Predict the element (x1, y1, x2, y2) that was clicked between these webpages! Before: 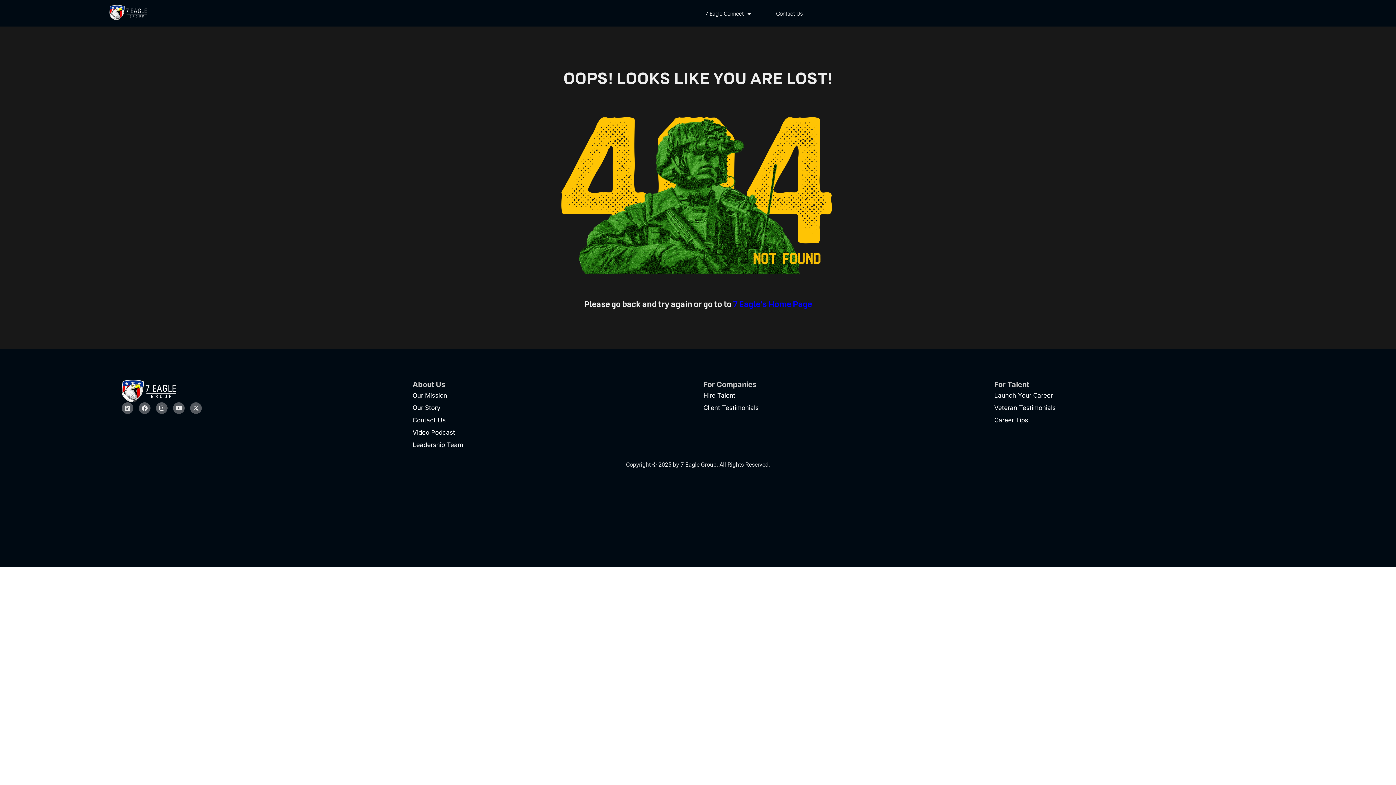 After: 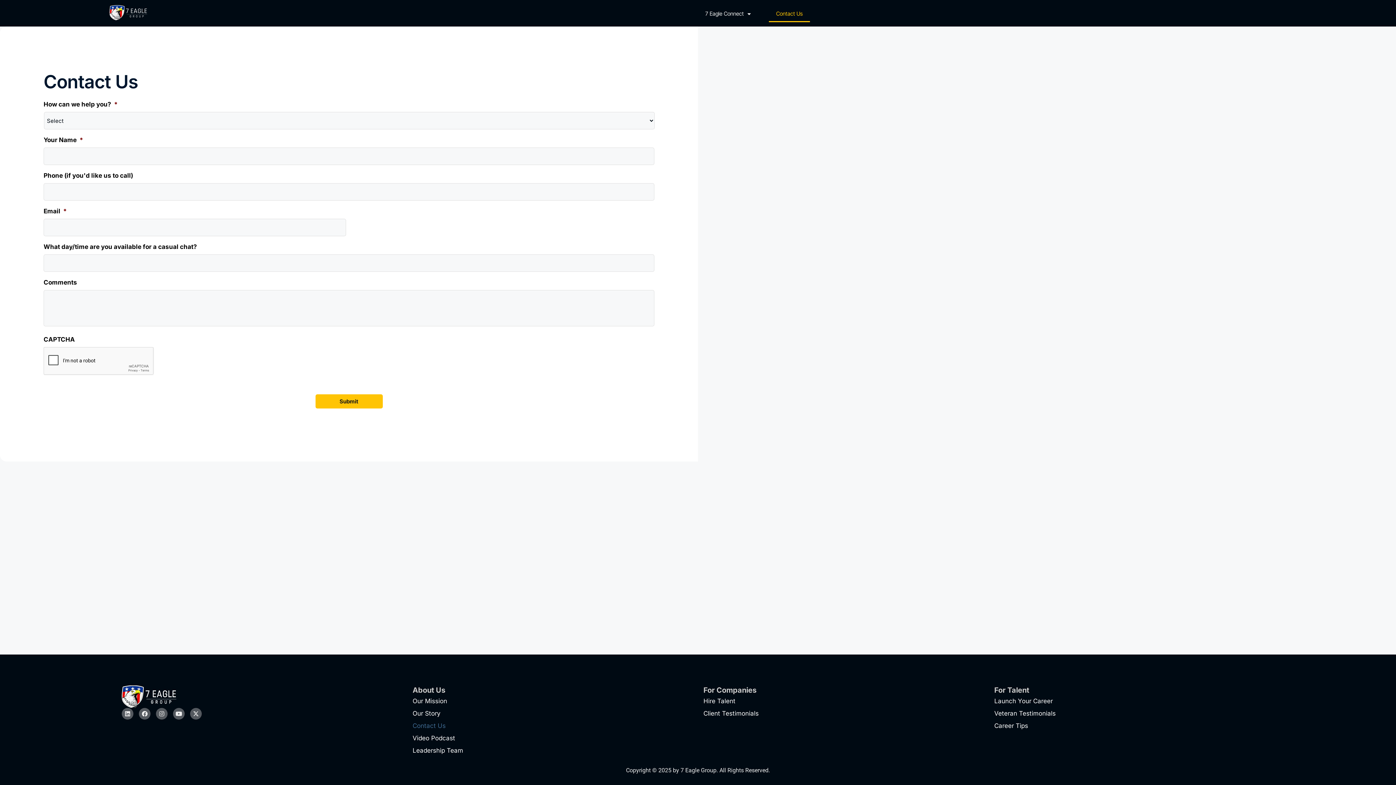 Action: bbox: (769, 5, 810, 22) label: Contact Us